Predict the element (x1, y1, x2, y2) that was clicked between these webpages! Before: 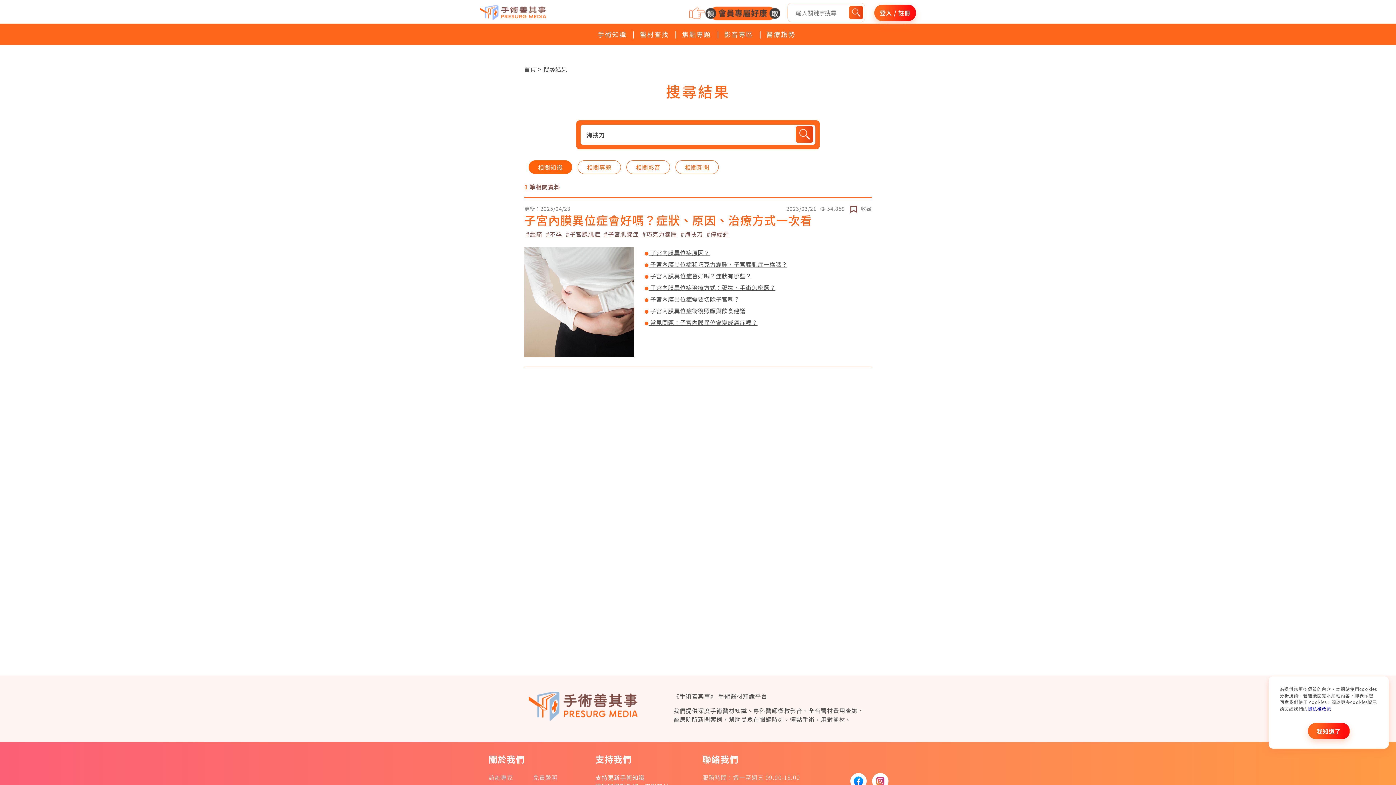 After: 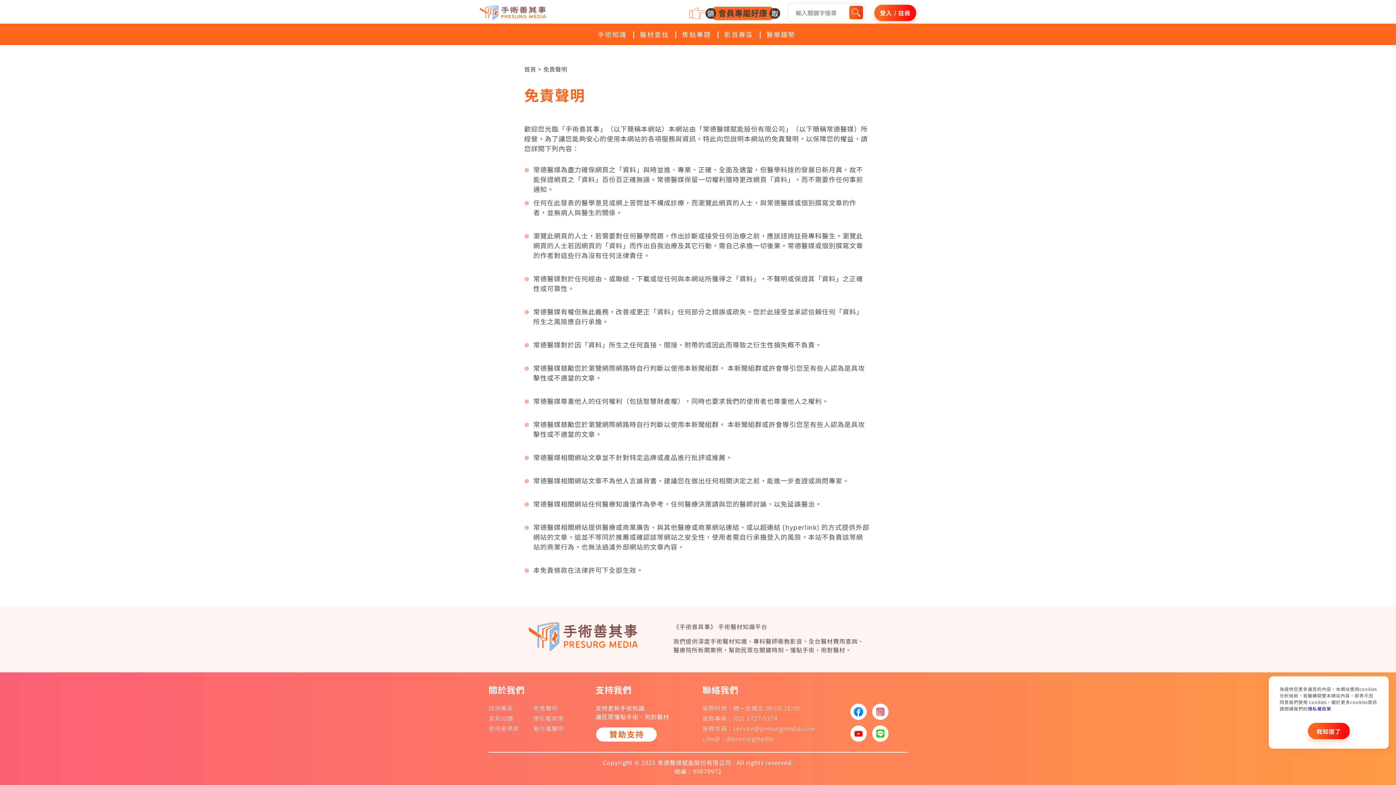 Action: label: 免責聲明 bbox: (533, 773, 557, 782)